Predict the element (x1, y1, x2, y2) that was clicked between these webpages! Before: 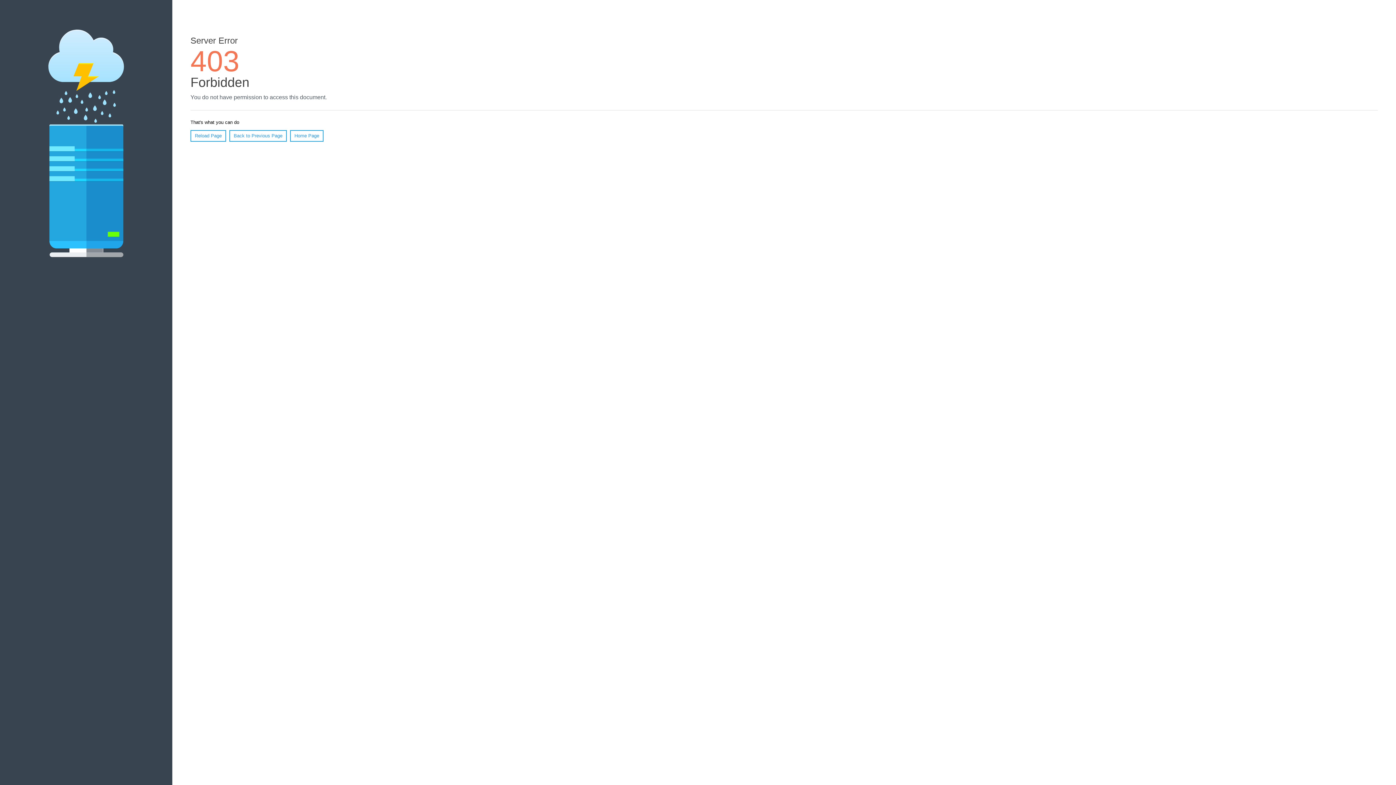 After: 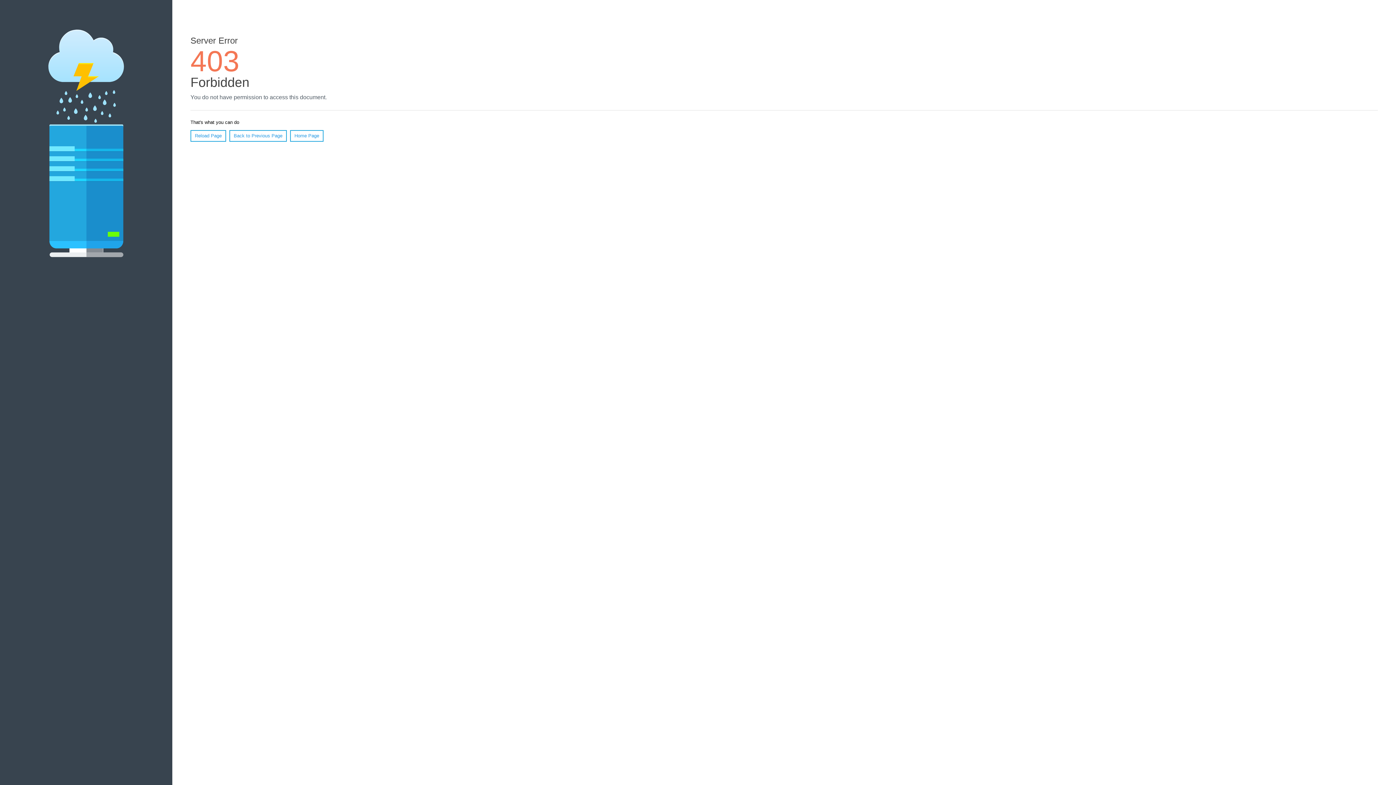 Action: bbox: (290, 130, 323, 141) label: Home Page